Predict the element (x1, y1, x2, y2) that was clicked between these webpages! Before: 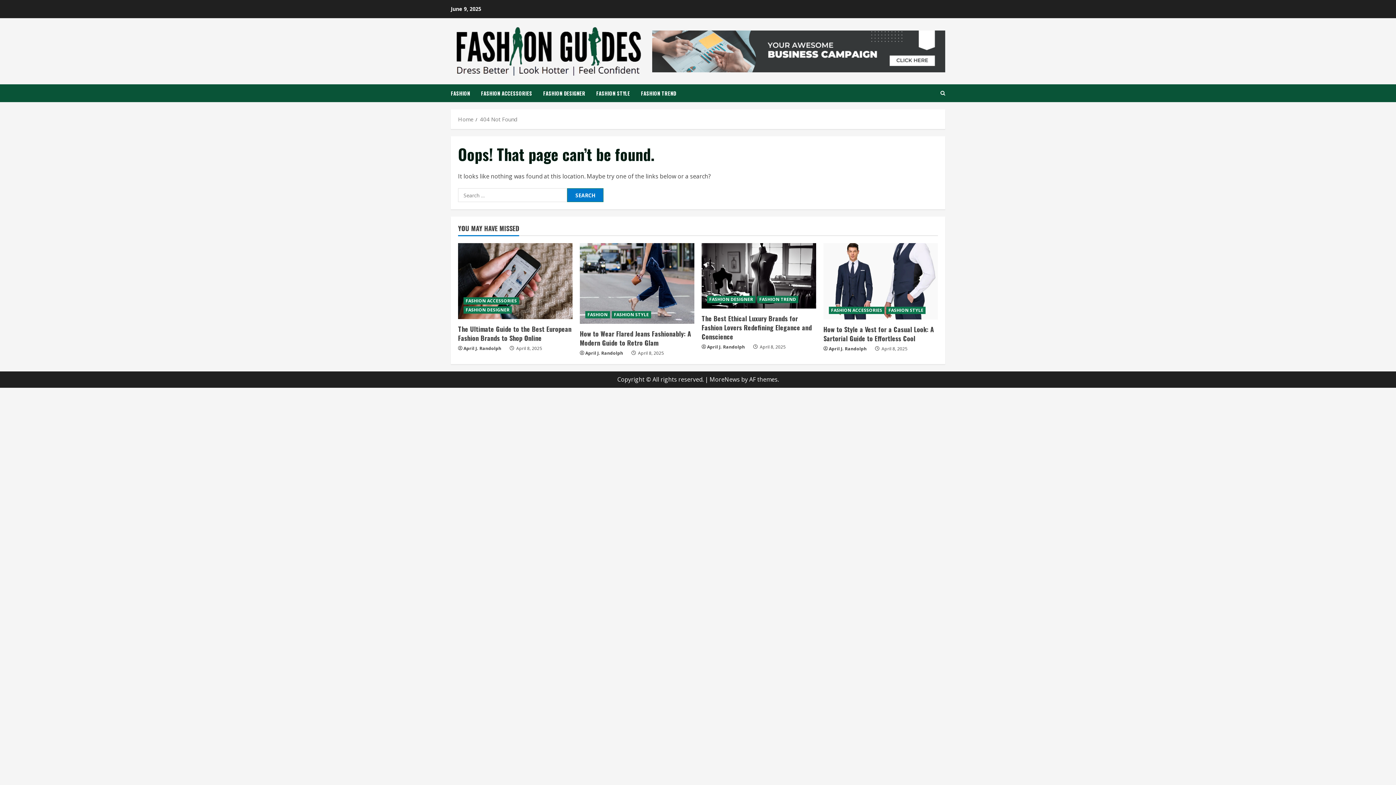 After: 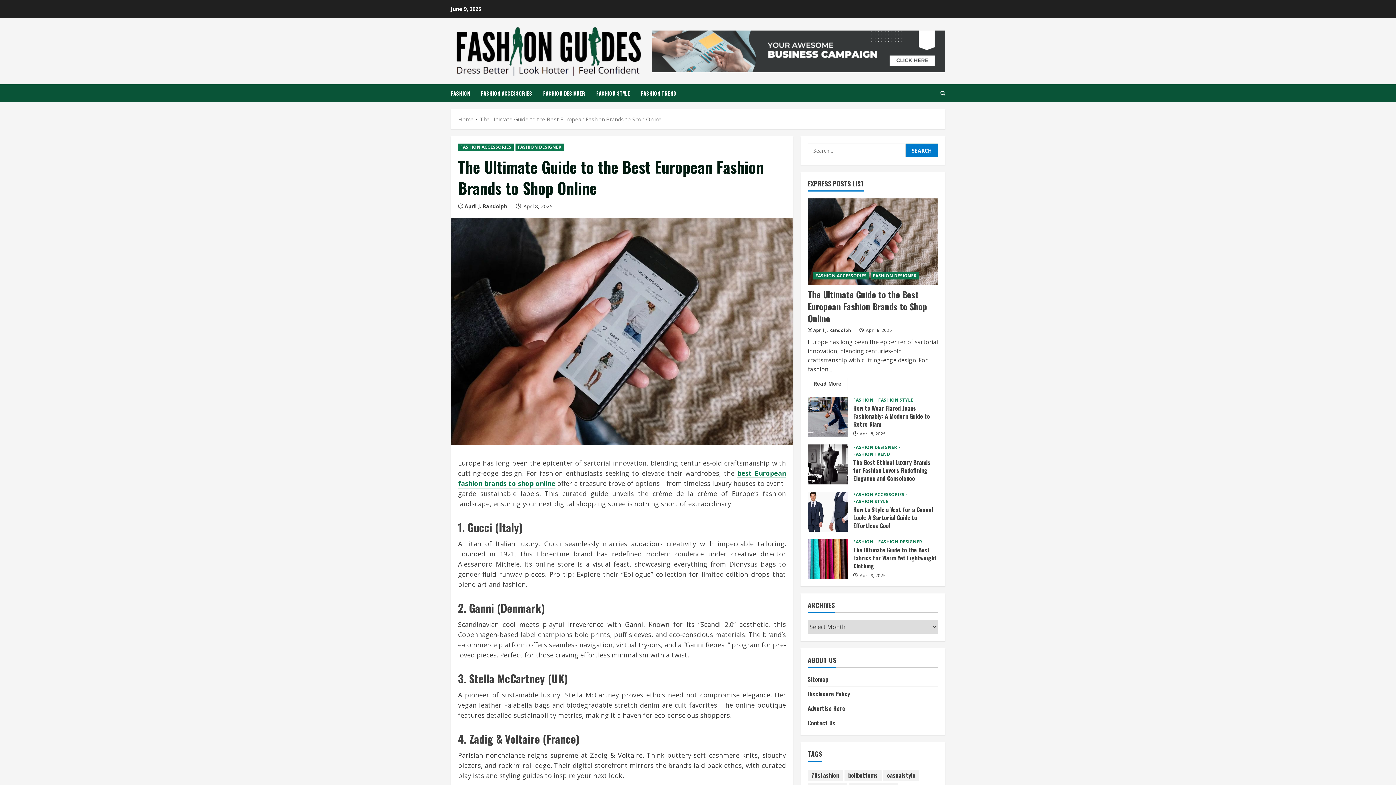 Action: label: The Ultimate Guide to the Best European Fashion Brands to Shop Online bbox: (458, 243, 572, 319)